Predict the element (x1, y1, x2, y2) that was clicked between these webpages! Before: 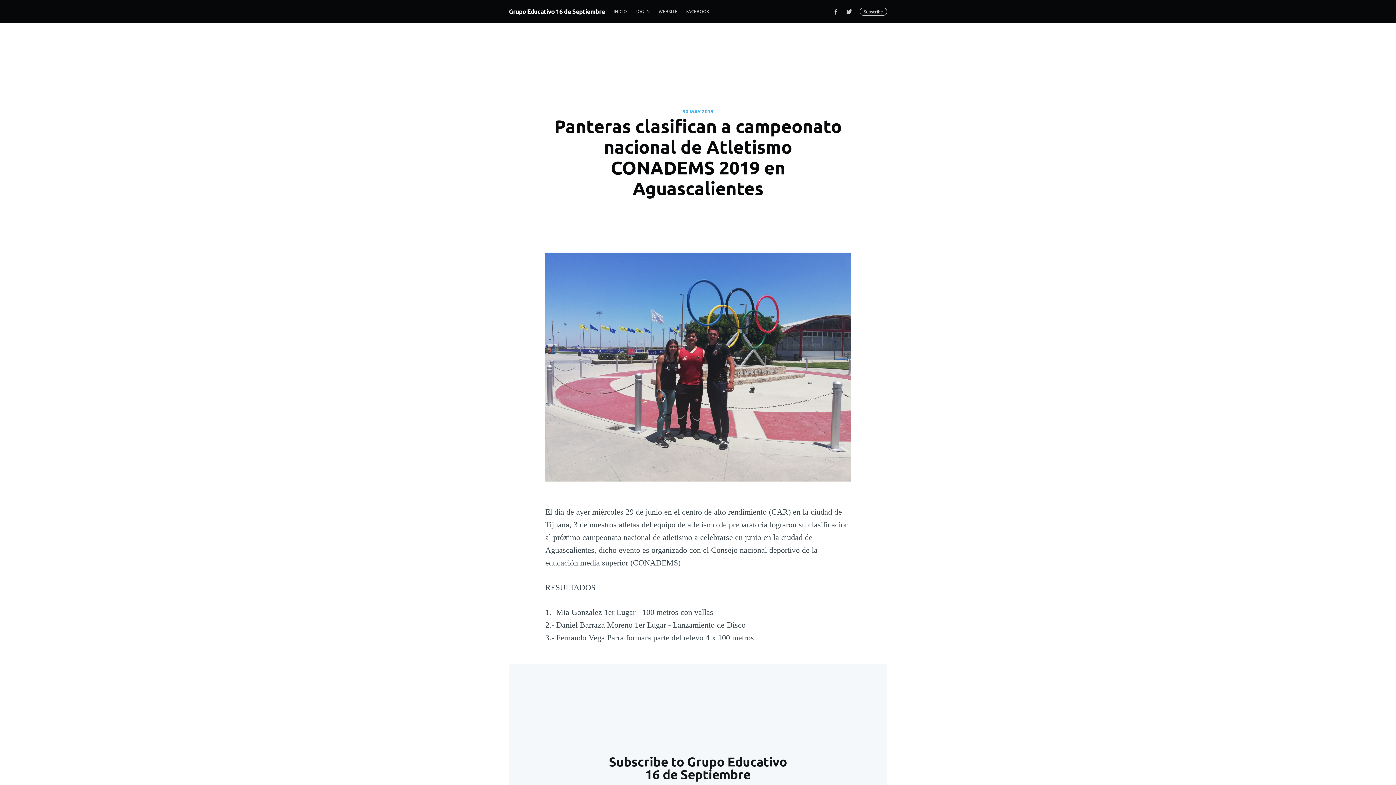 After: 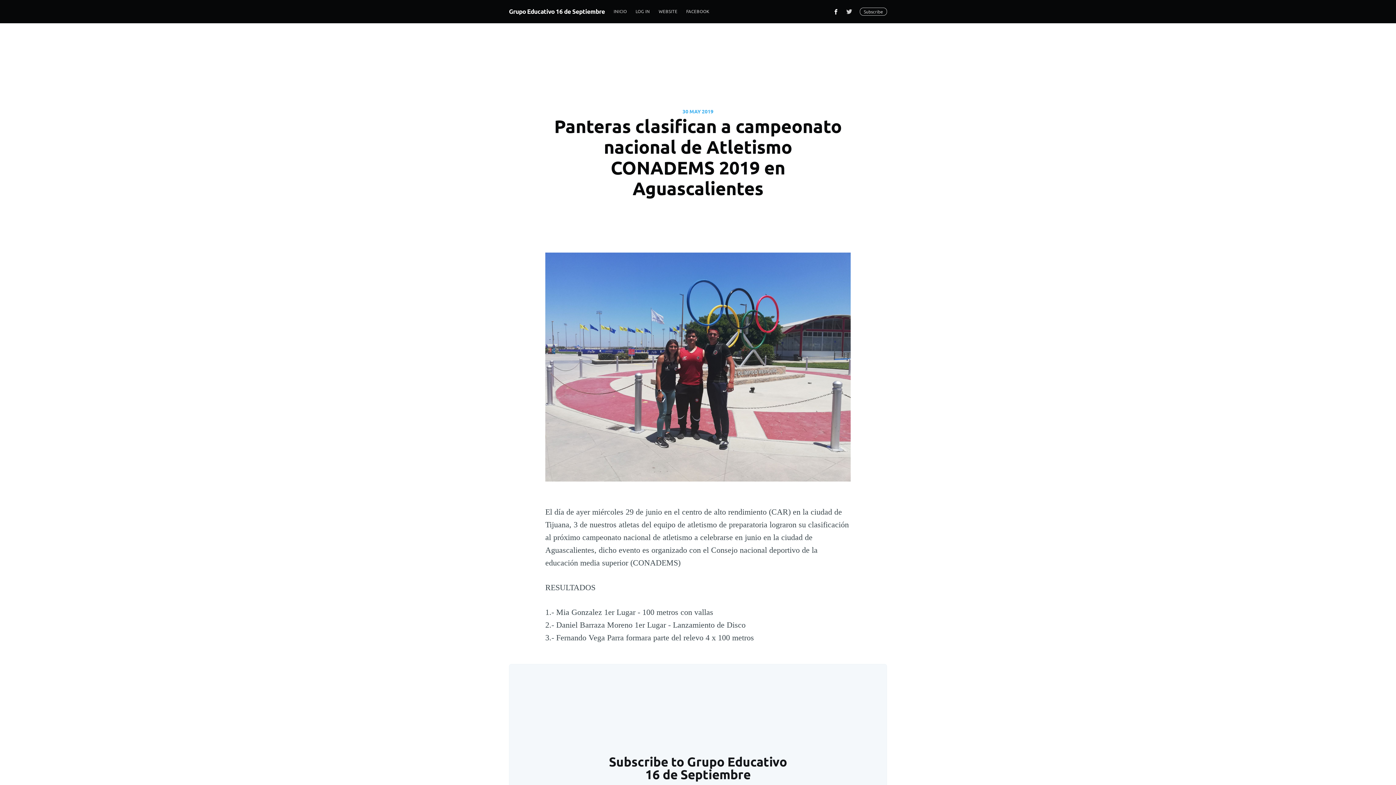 Action: bbox: (829, 5, 842, 18)